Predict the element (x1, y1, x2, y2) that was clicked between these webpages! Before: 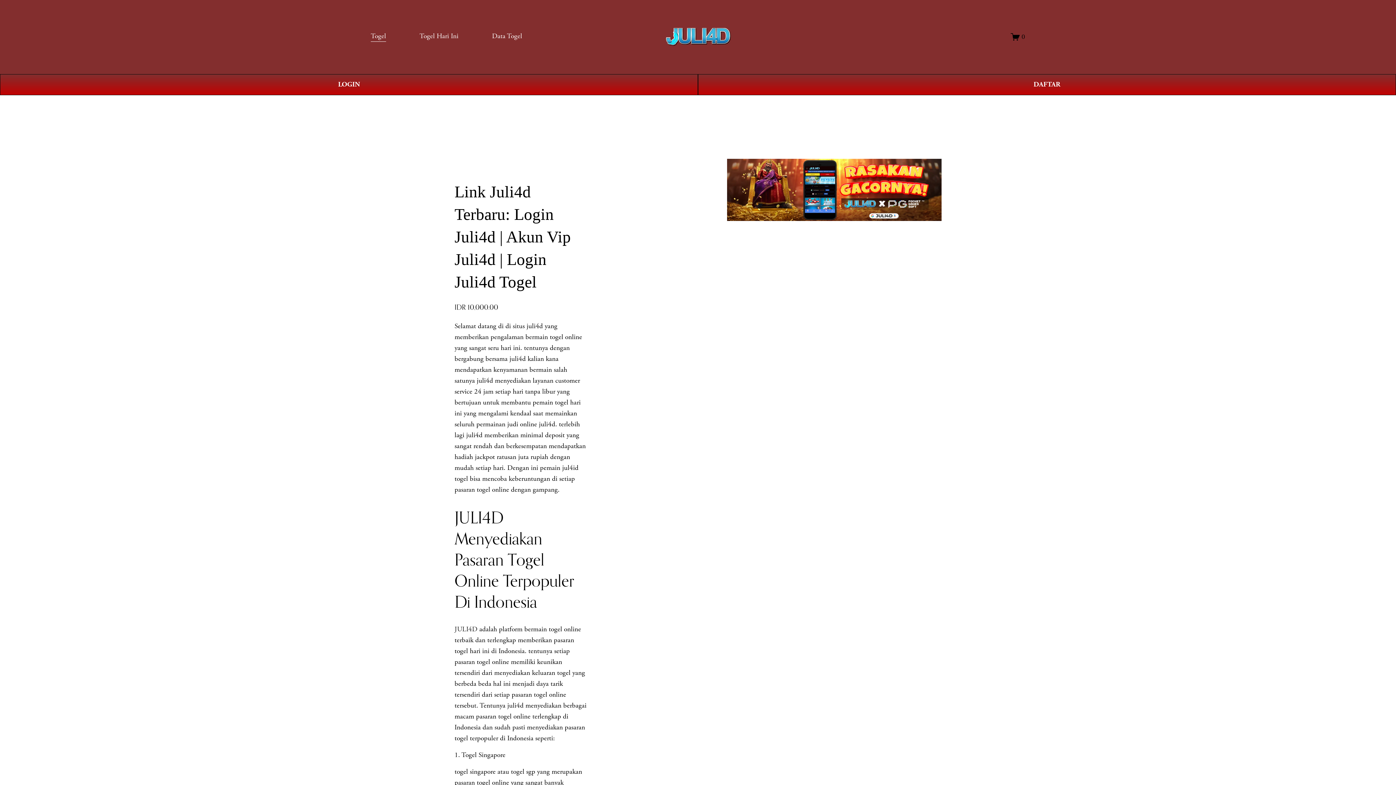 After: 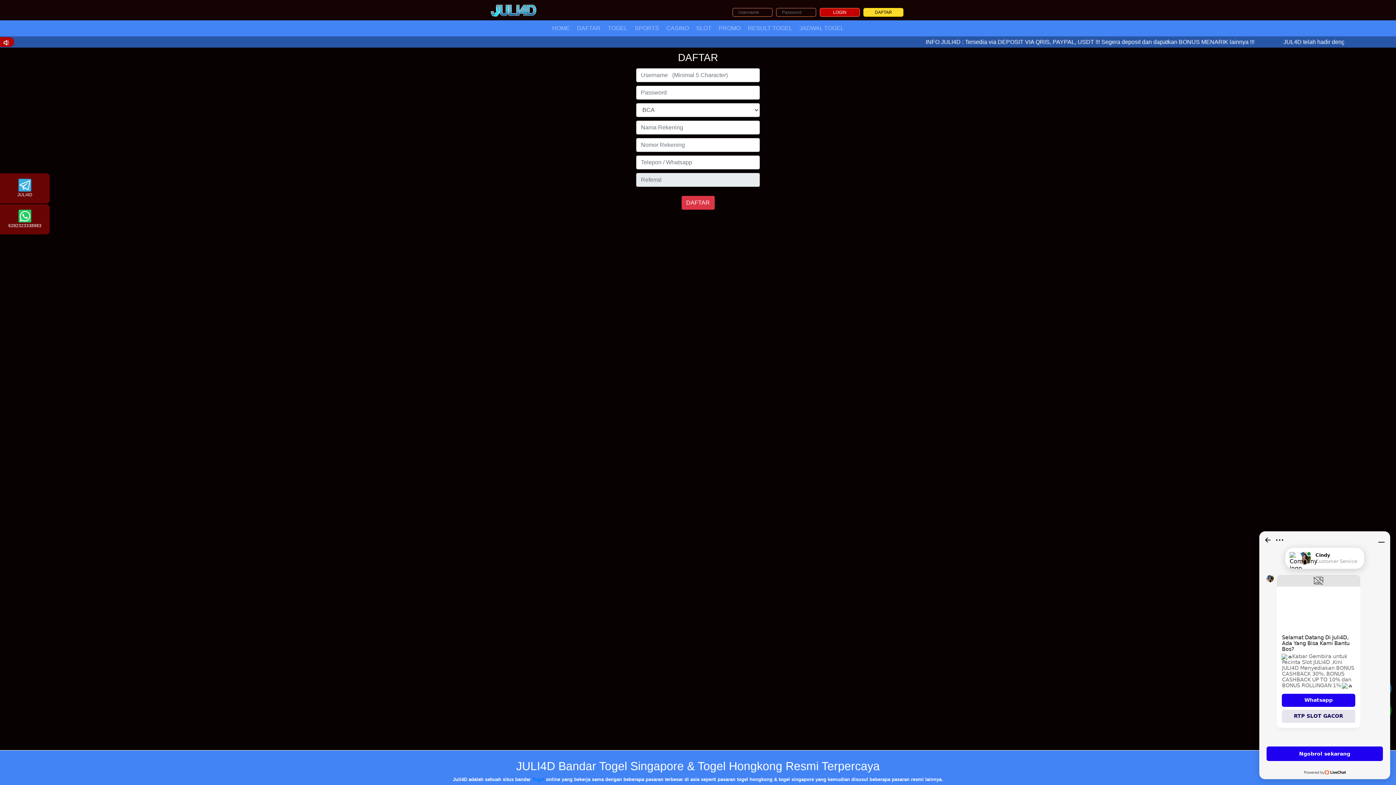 Action: bbox: (698, 74, 1396, 95) label: DAFTAR